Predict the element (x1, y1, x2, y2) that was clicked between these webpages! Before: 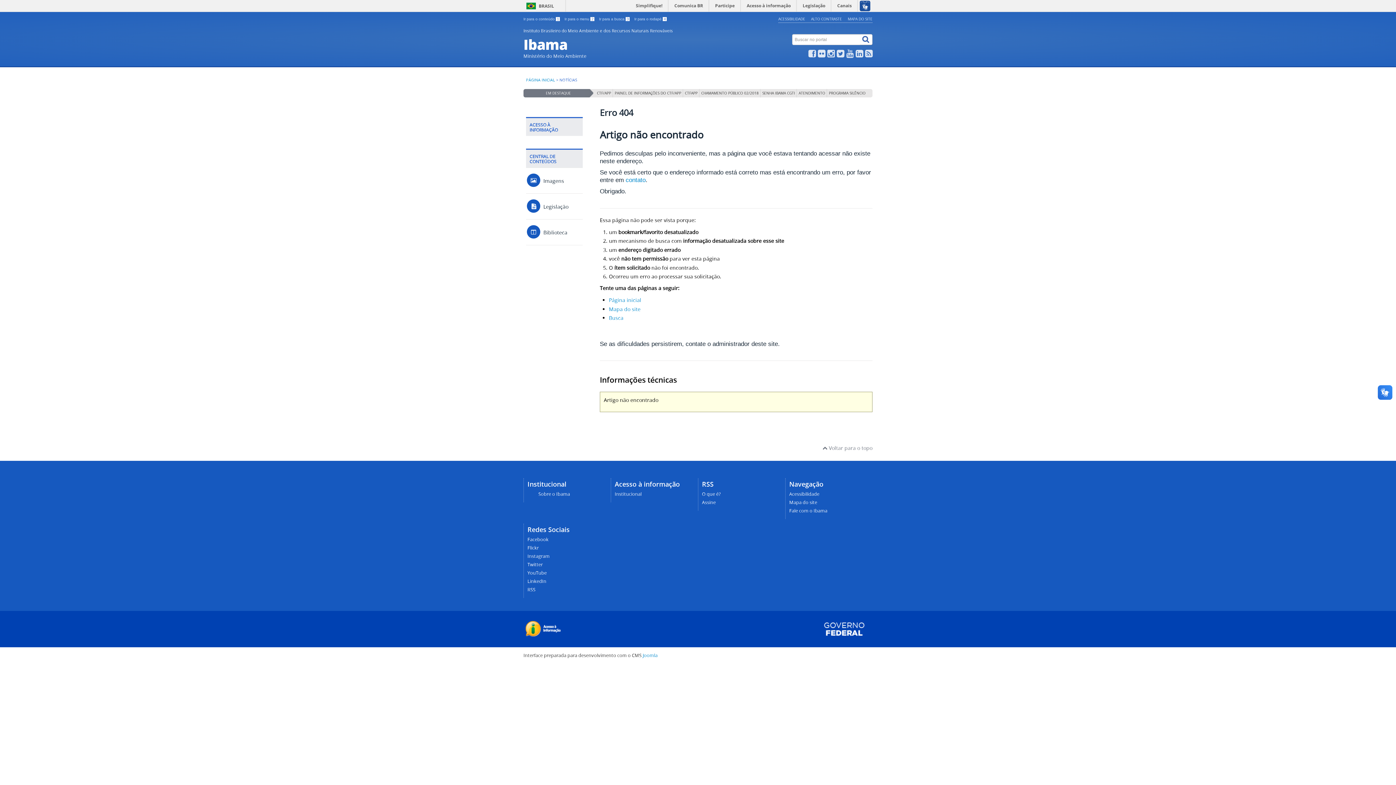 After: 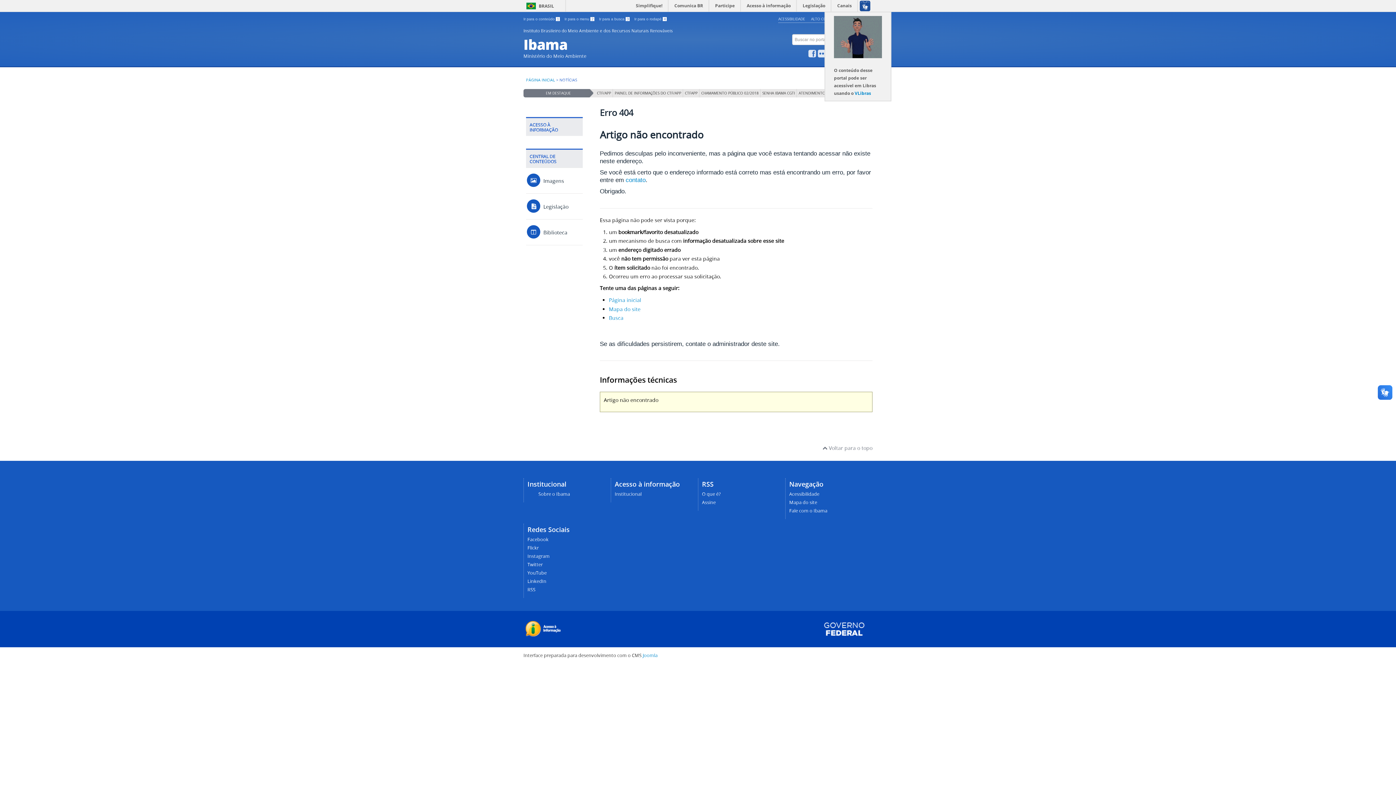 Action: bbox: (857, 0, 872, 11)